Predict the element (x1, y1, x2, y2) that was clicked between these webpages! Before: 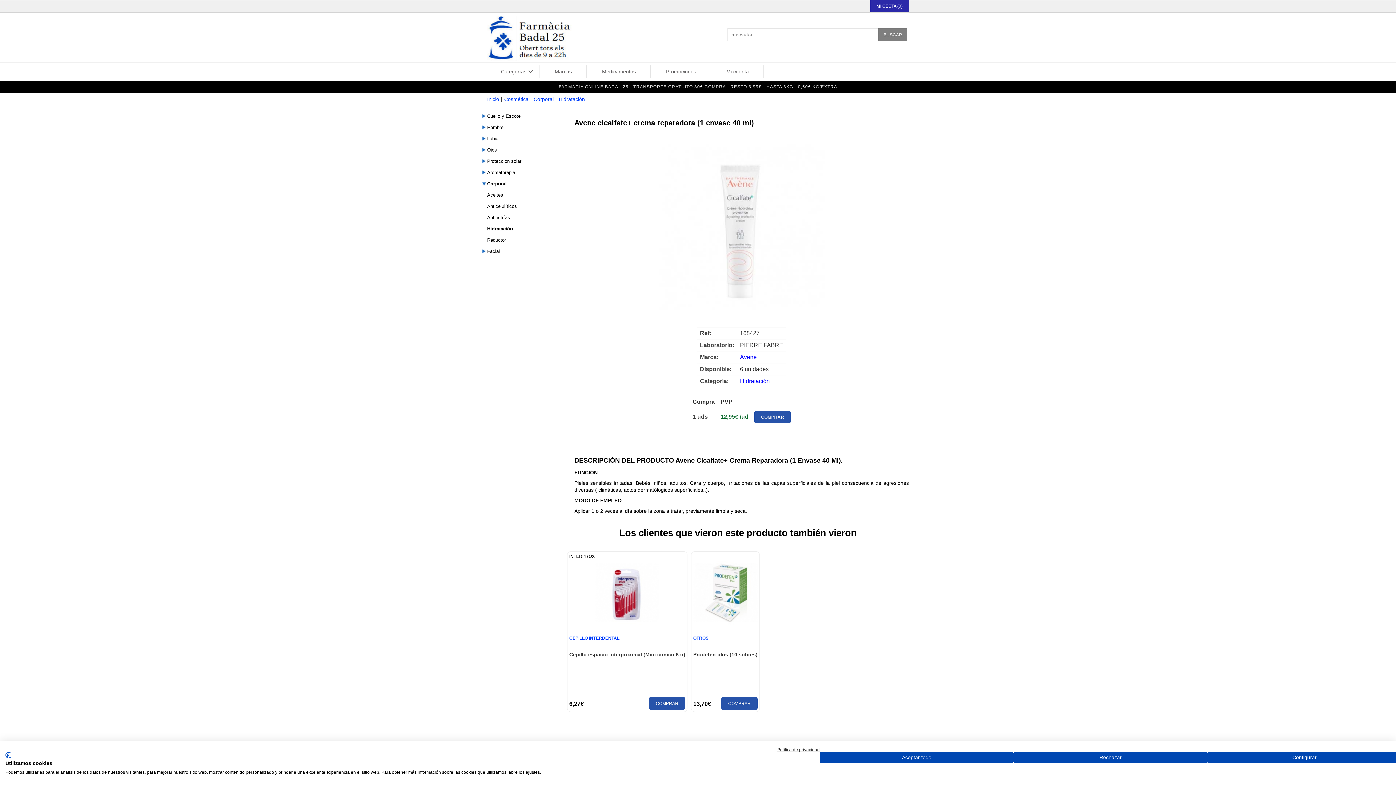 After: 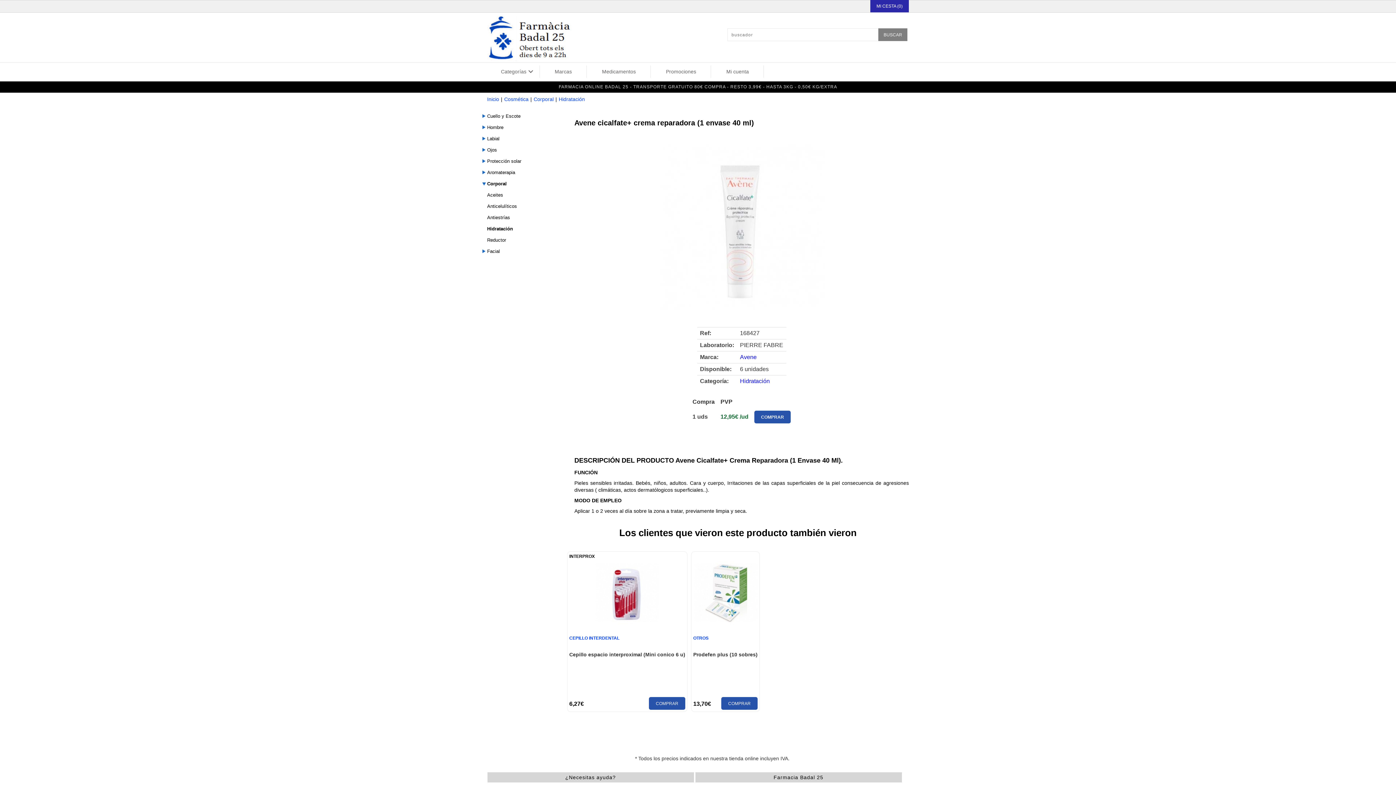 Action: label: Denegar todas las cookies bbox: (1013, 752, 1207, 763)